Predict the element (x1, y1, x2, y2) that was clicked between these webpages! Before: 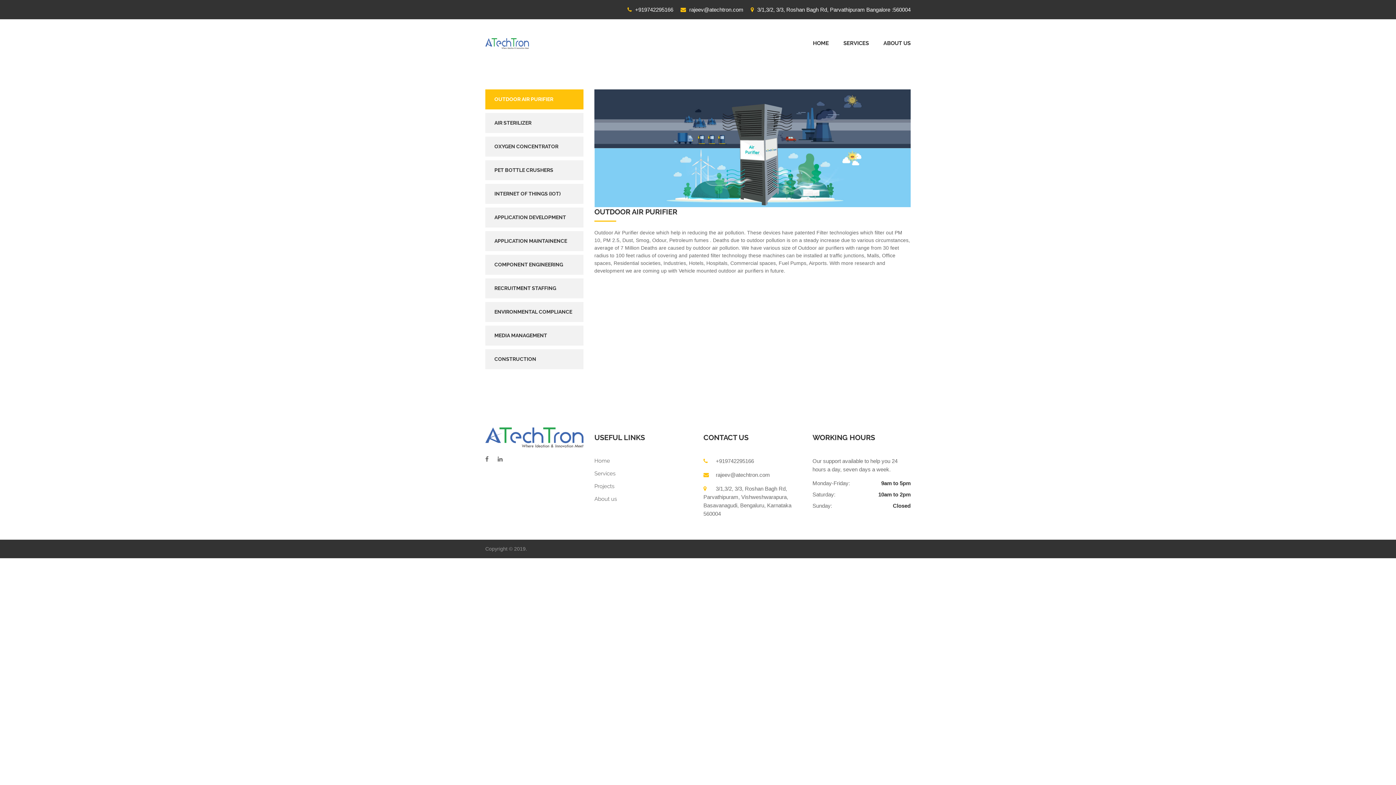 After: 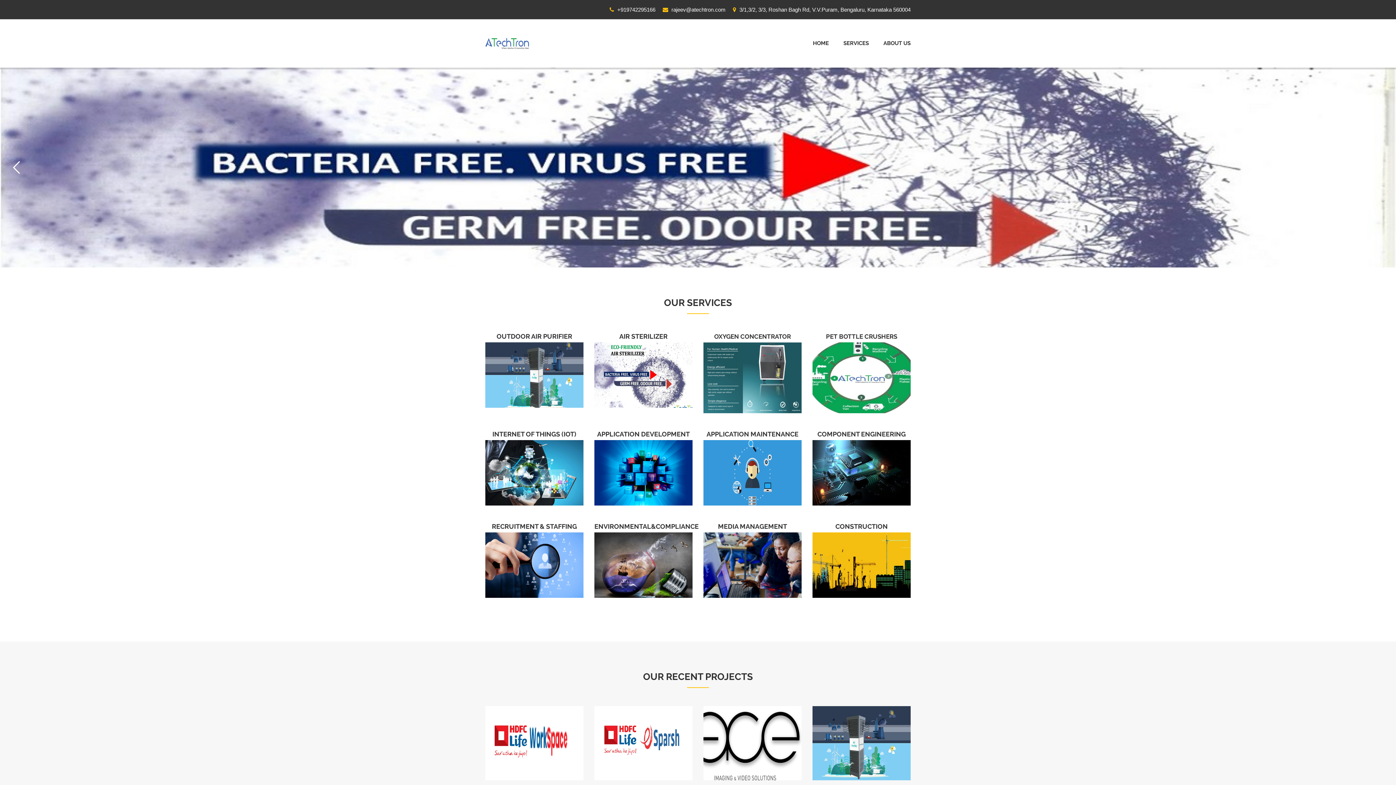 Action: bbox: (485, 40, 529, 45)